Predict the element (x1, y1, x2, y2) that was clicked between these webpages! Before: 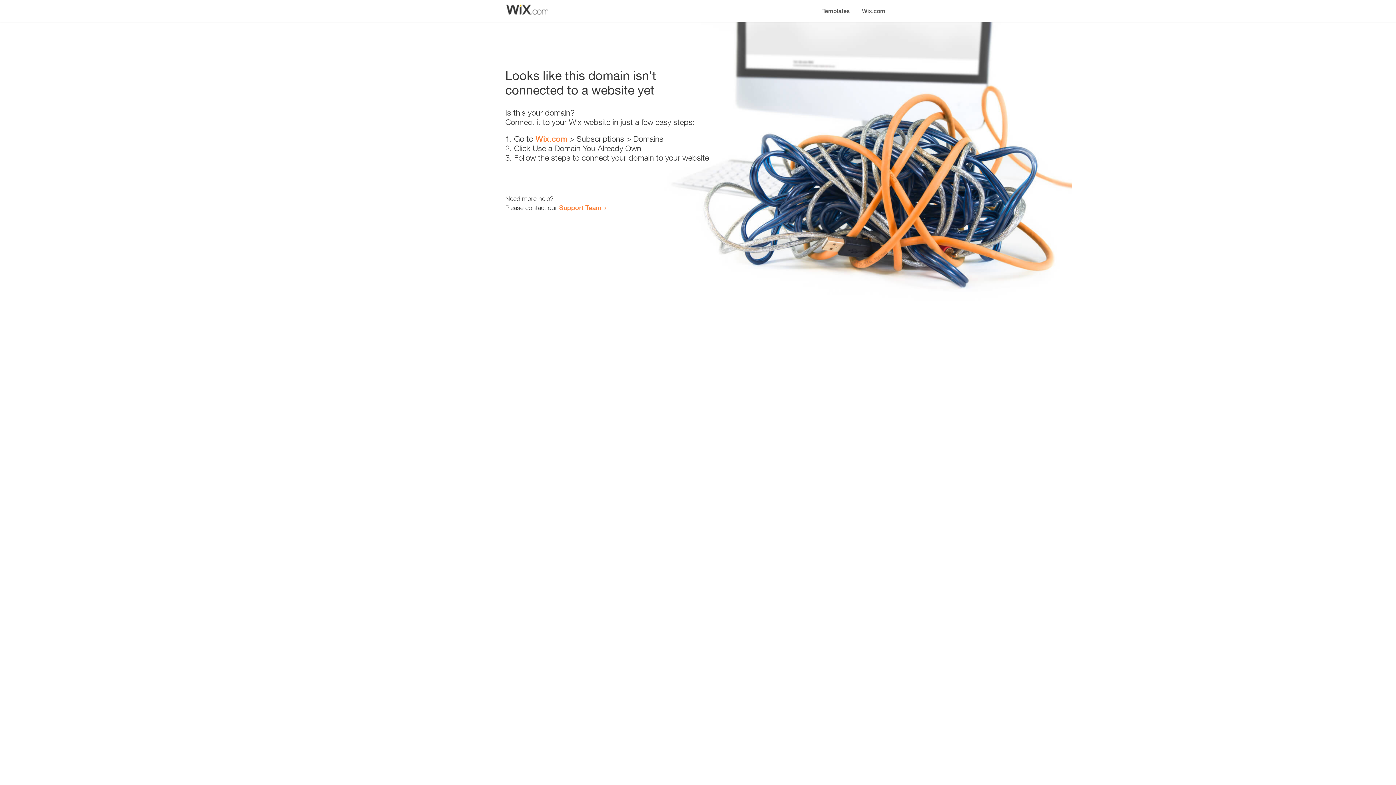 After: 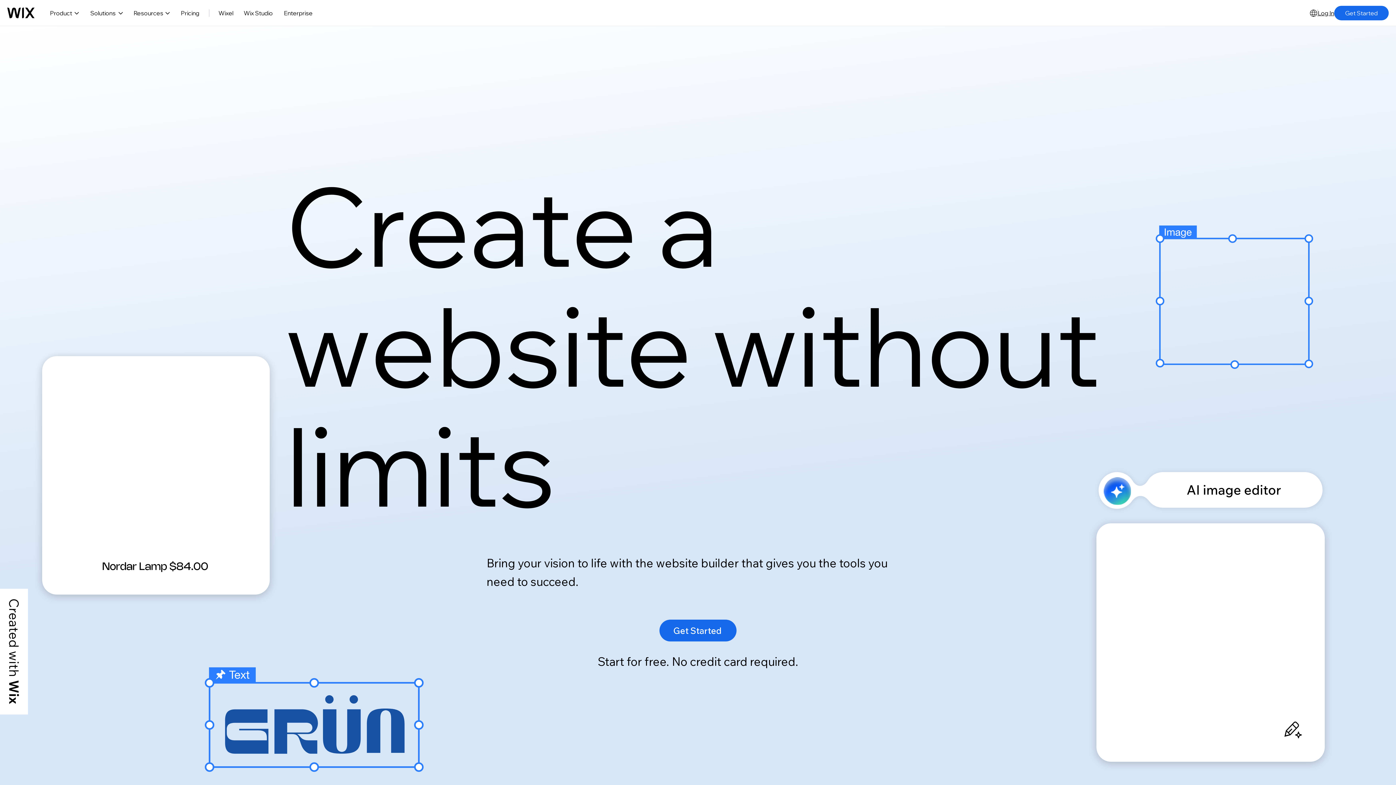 Action: label: Wix.com bbox: (856, 0, 890, 14)